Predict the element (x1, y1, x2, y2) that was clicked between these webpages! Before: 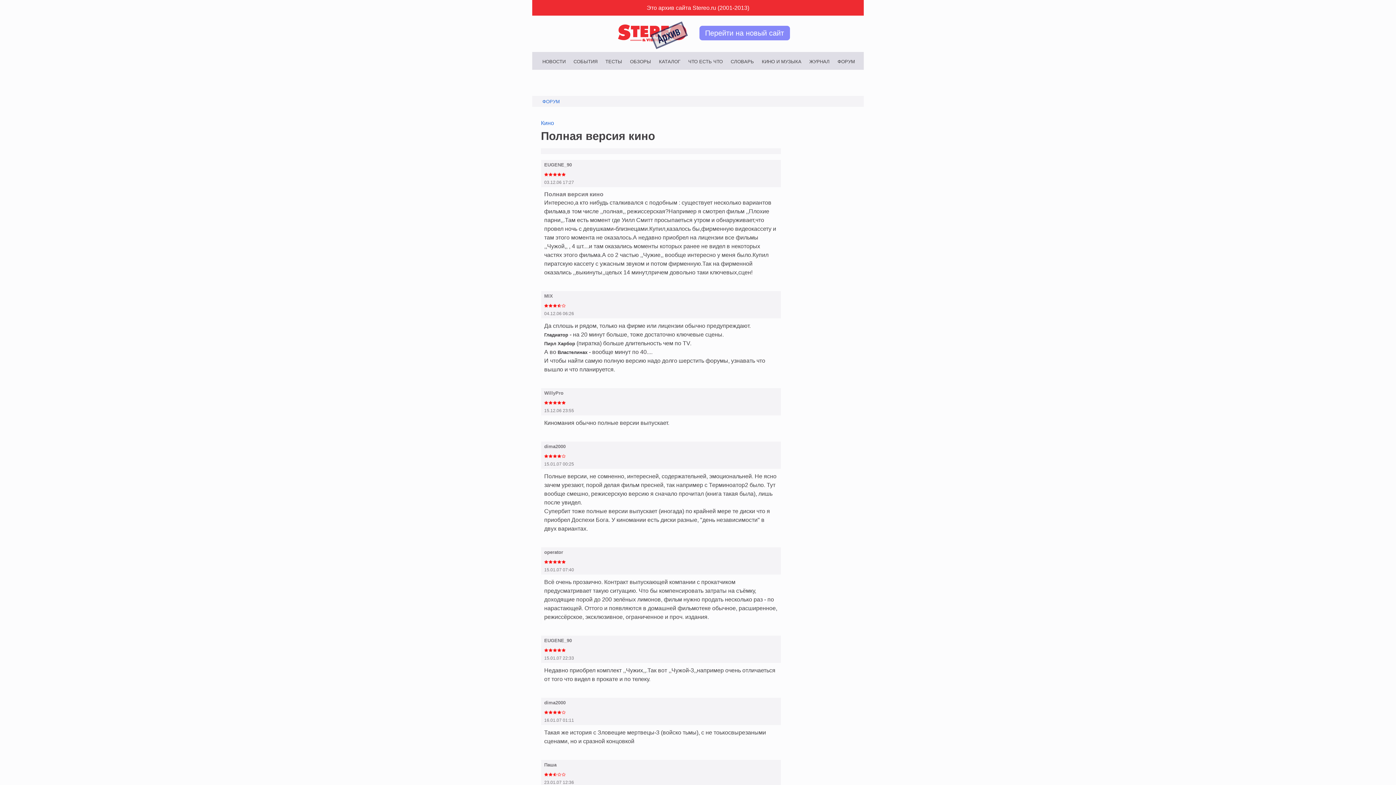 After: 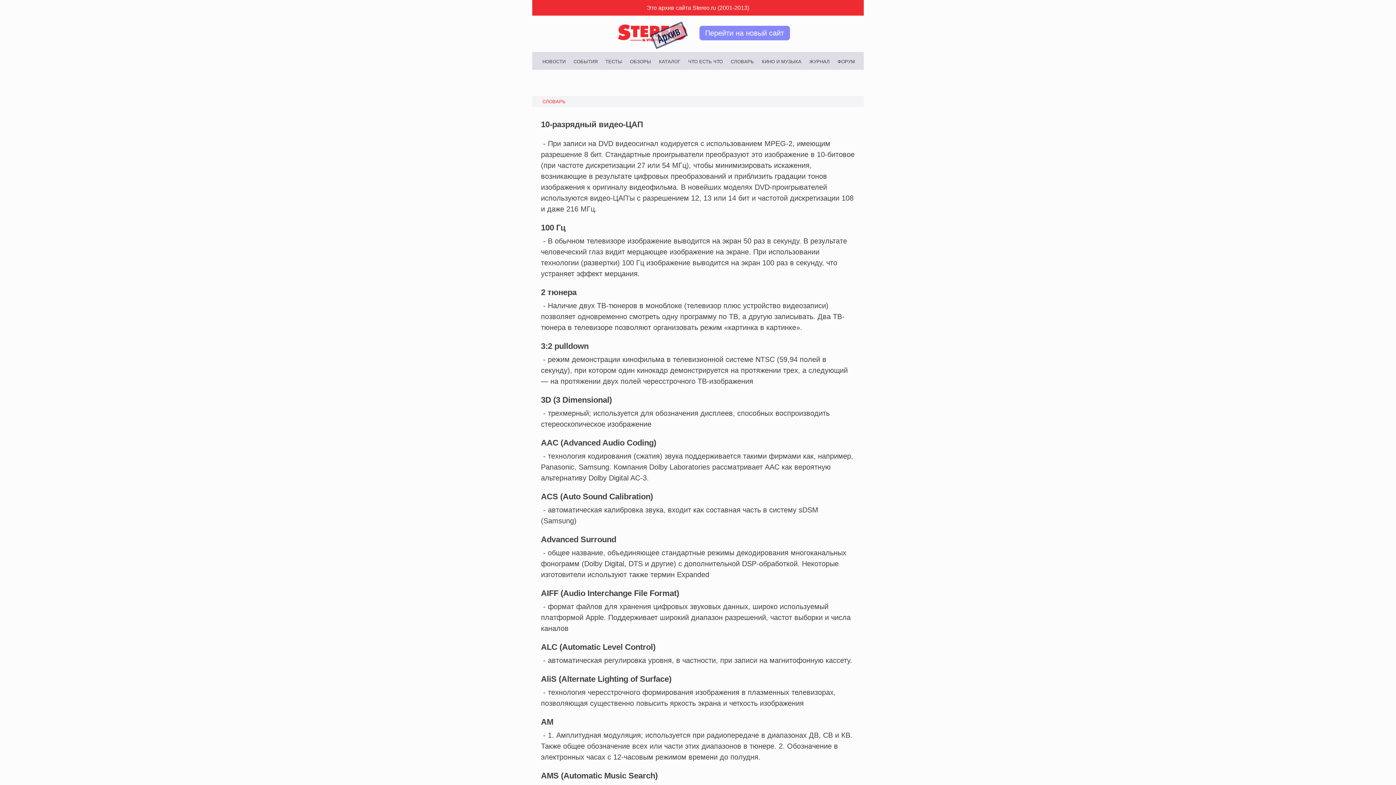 Action: bbox: (730, 59, 754, 63) label: СЛОВАРЬ